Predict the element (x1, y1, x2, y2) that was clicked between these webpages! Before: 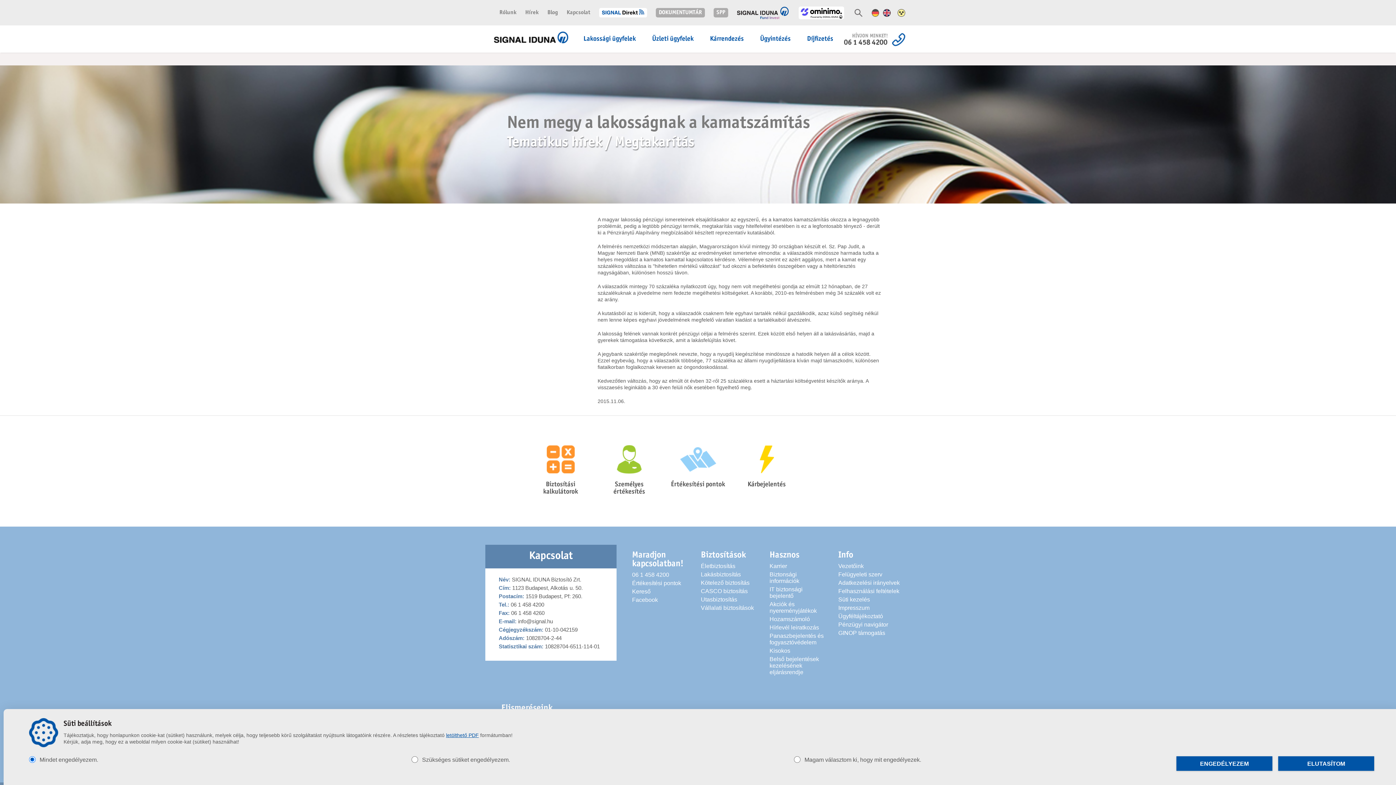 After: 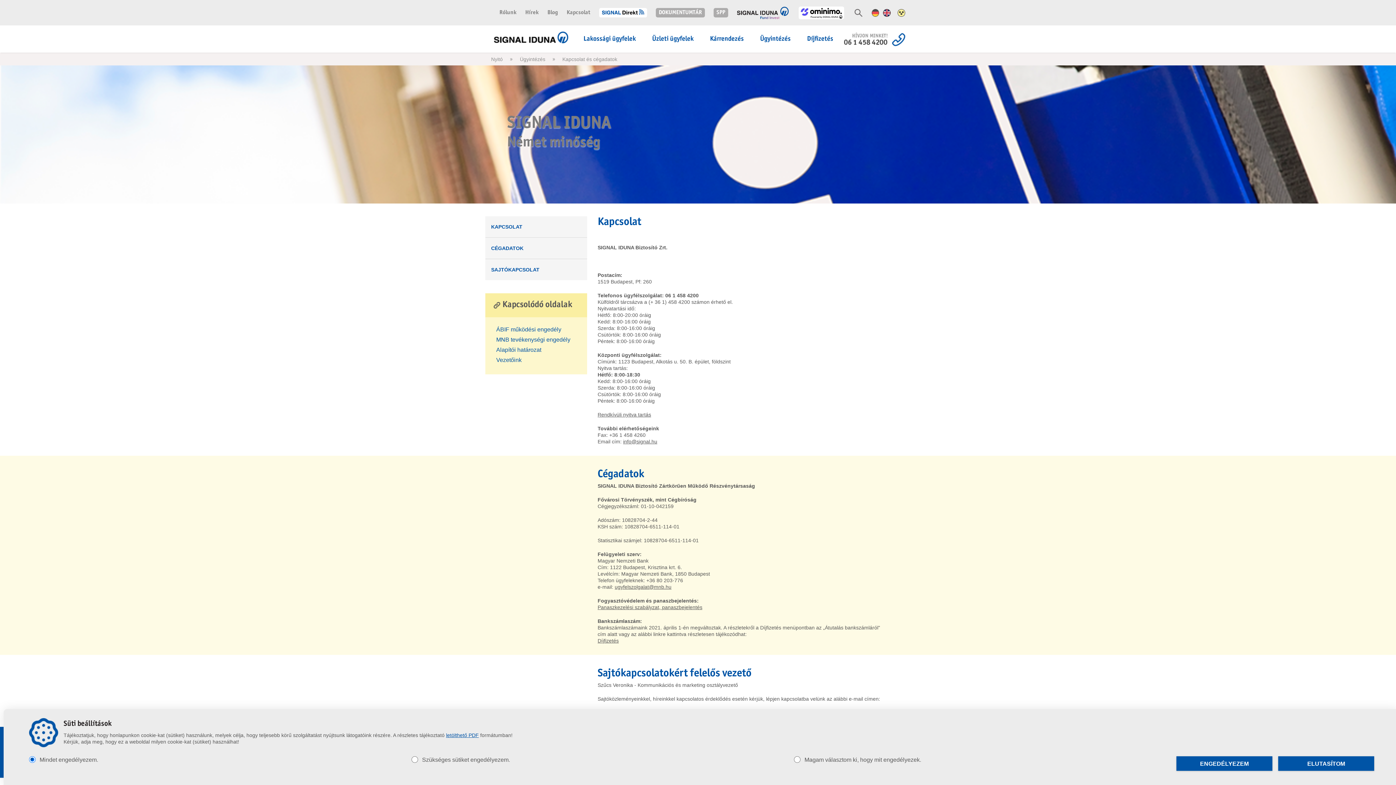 Action: bbox: (566, 9, 590, 15) label: Kapcsolat